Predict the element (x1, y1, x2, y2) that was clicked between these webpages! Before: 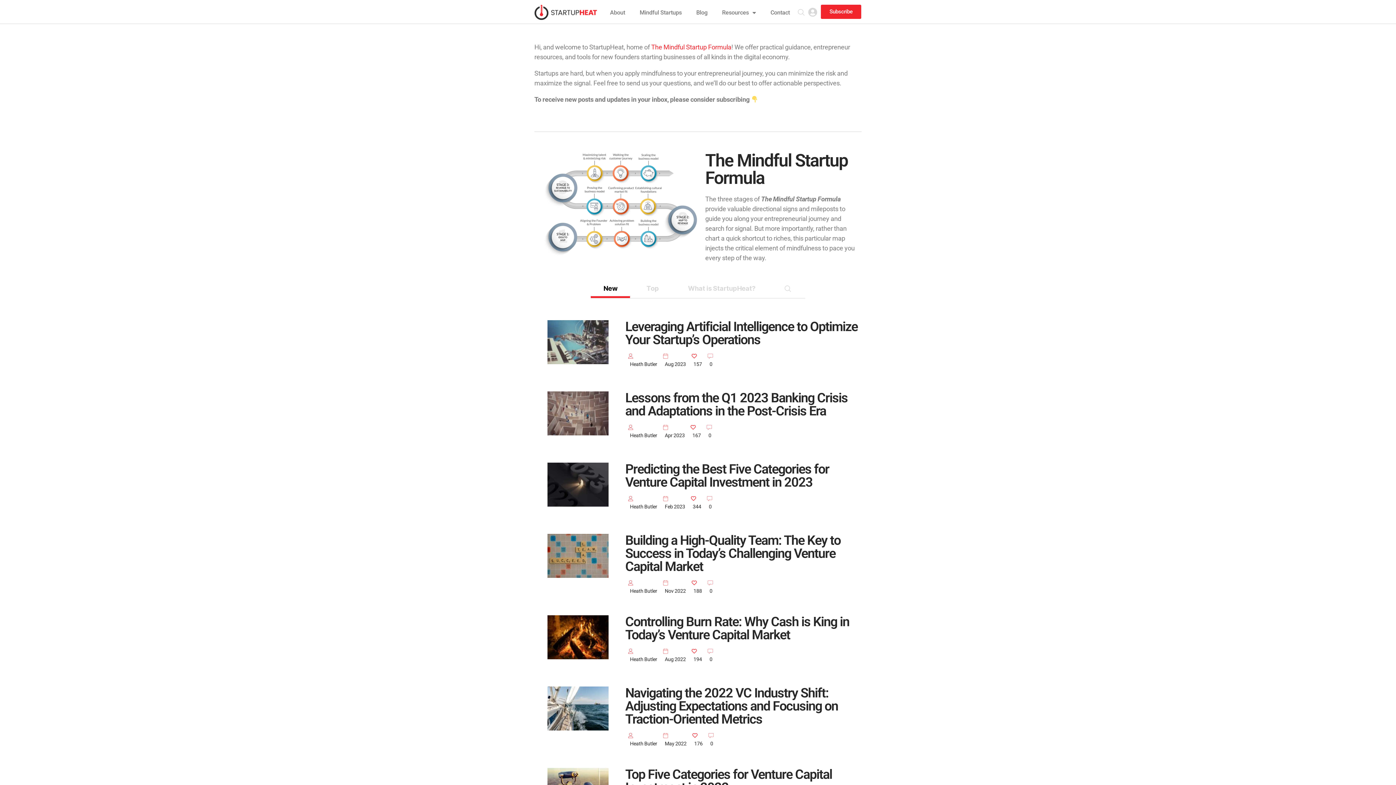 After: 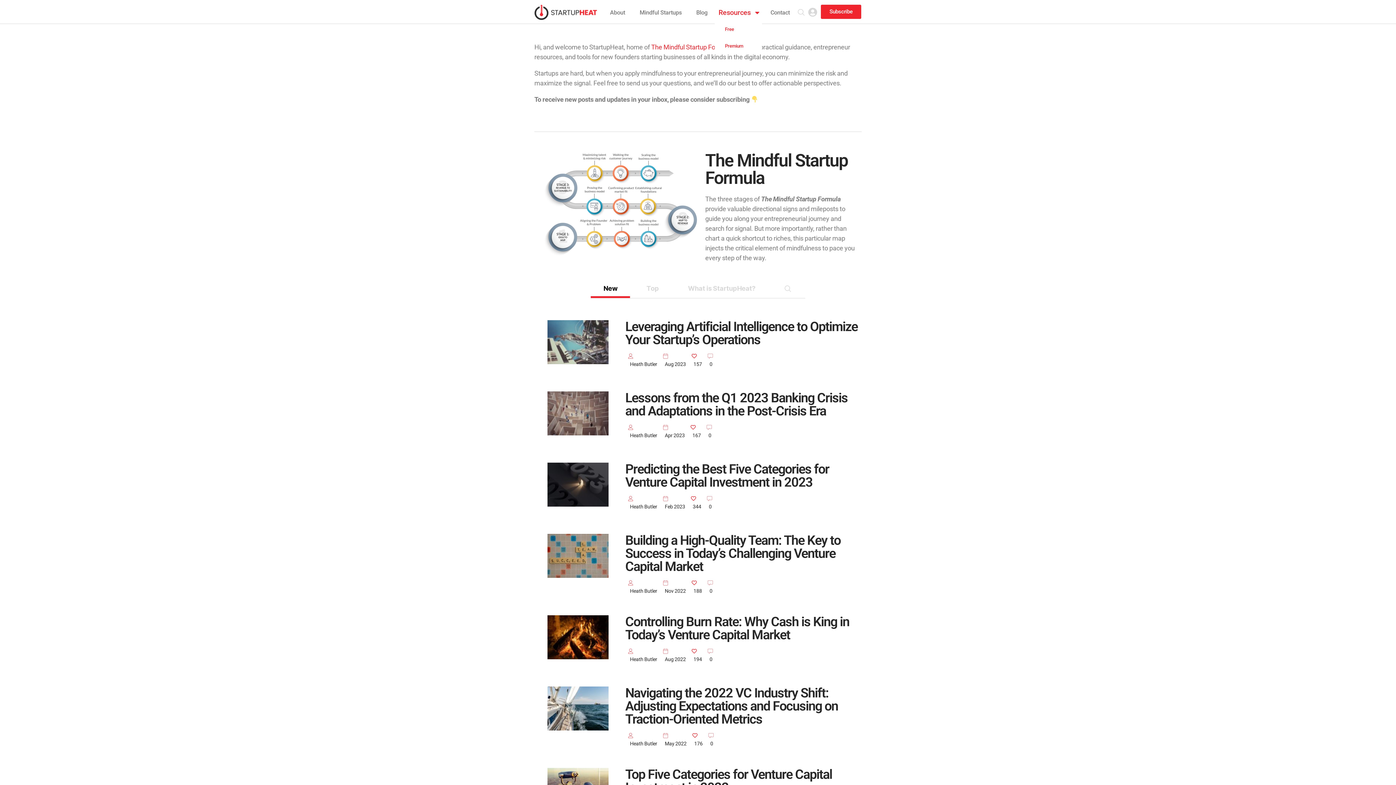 Action: label: Resources bbox: (714, 4, 763, 21)